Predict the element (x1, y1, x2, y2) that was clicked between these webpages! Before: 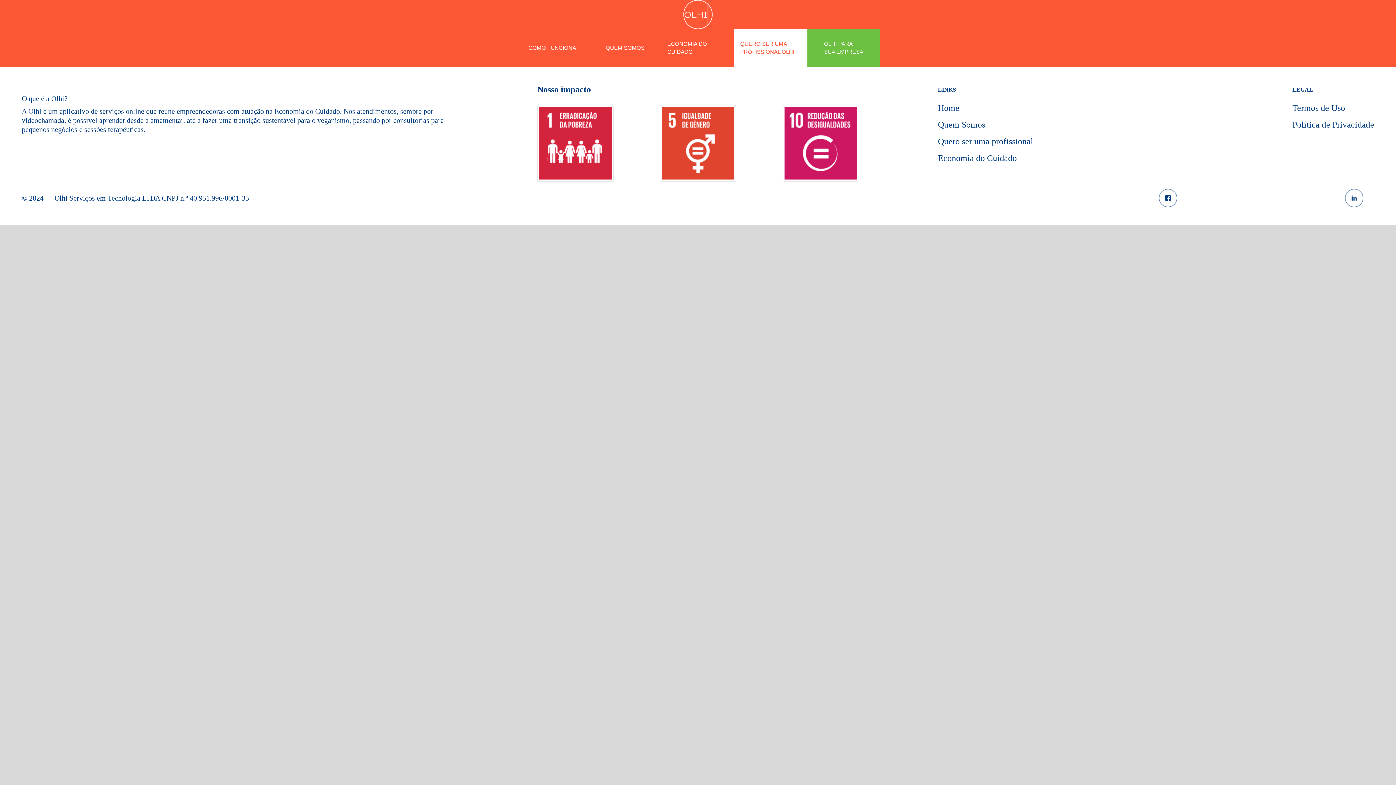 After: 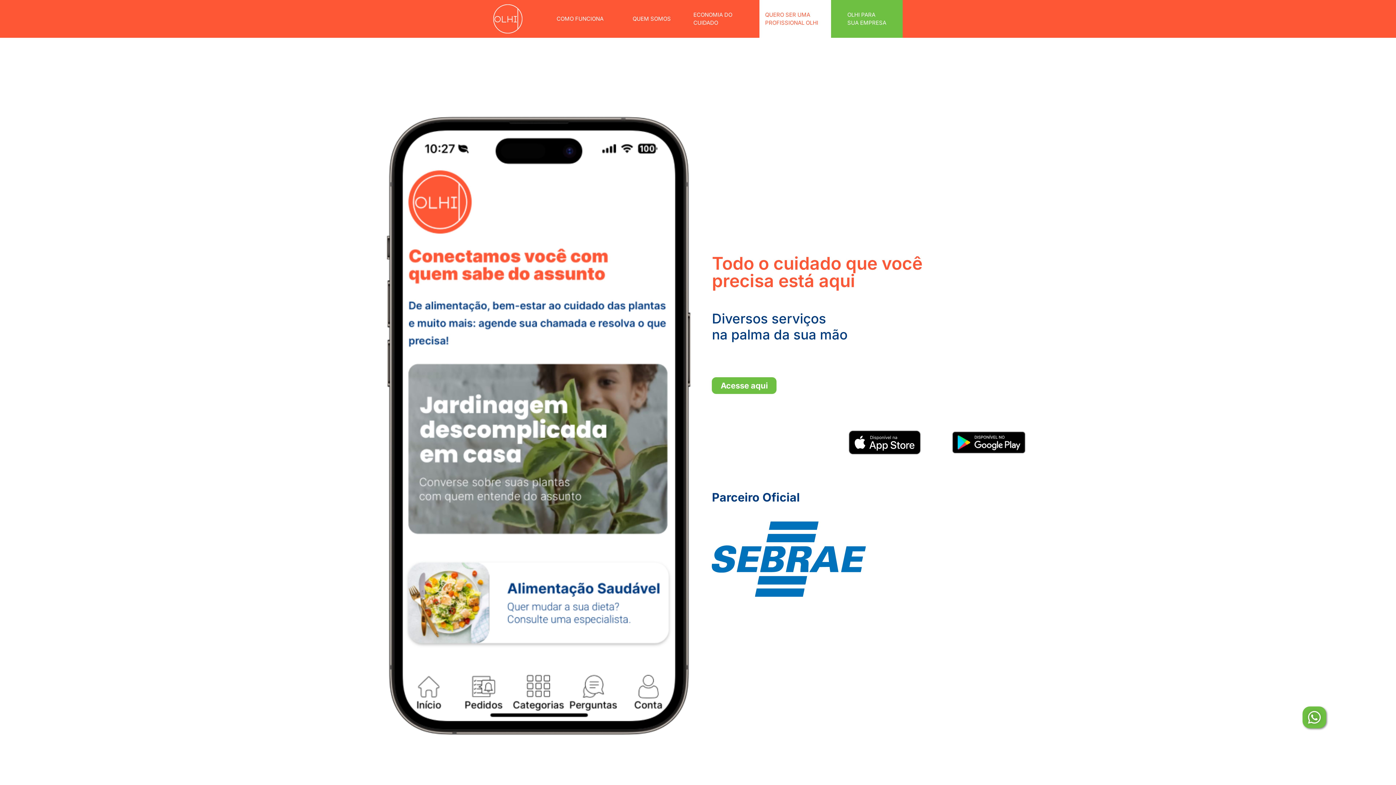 Action: label: Home bbox: (938, 101, 1033, 114)